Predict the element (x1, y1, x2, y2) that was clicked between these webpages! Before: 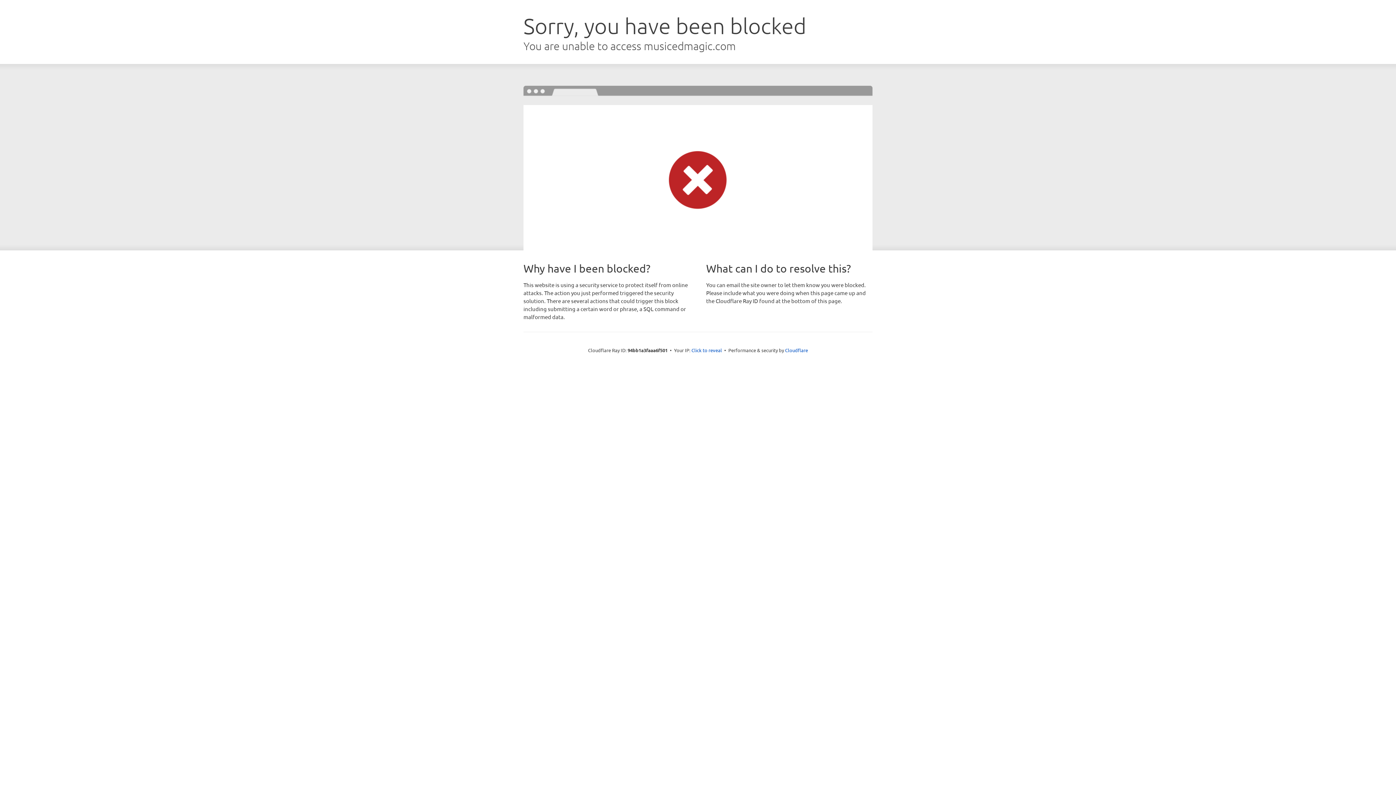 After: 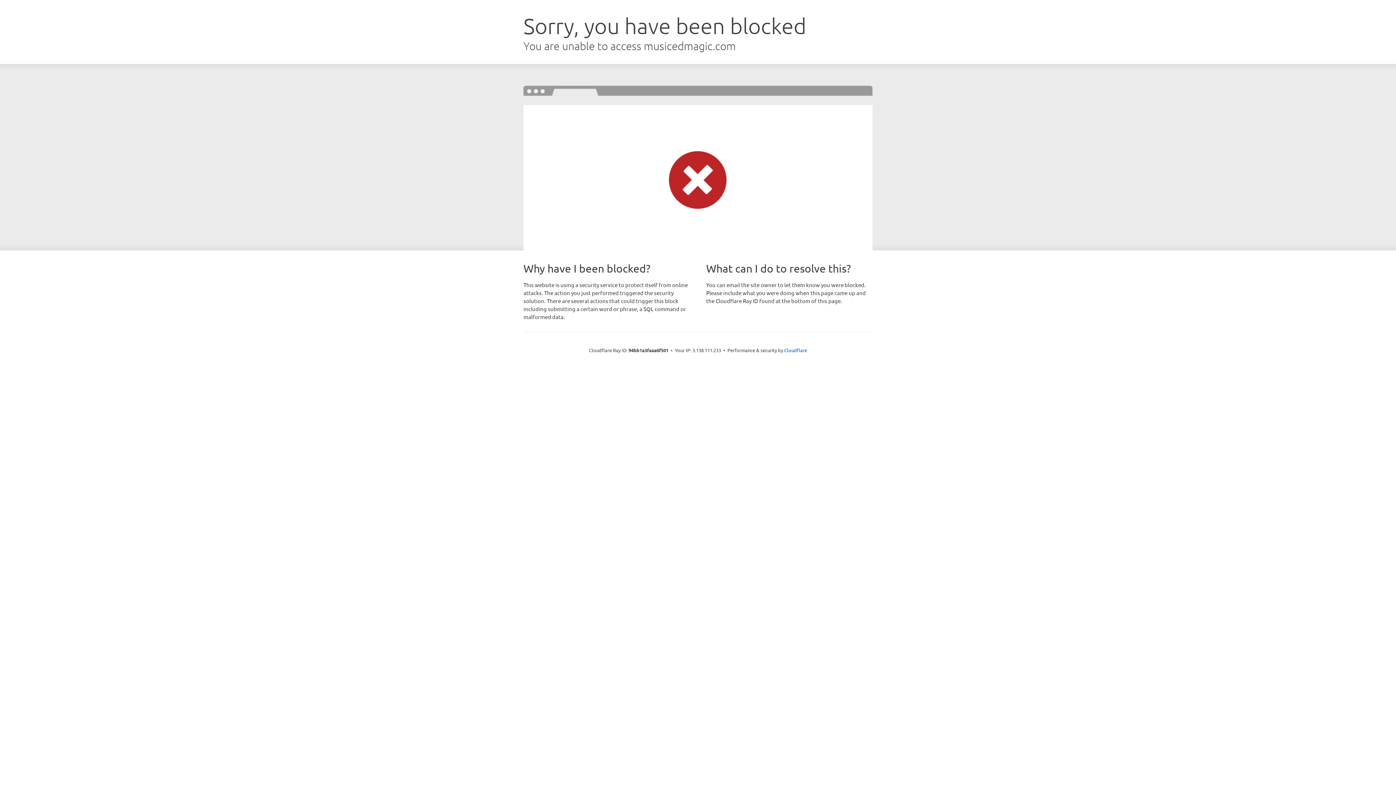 Action: label: Click to reveal bbox: (691, 346, 722, 353)